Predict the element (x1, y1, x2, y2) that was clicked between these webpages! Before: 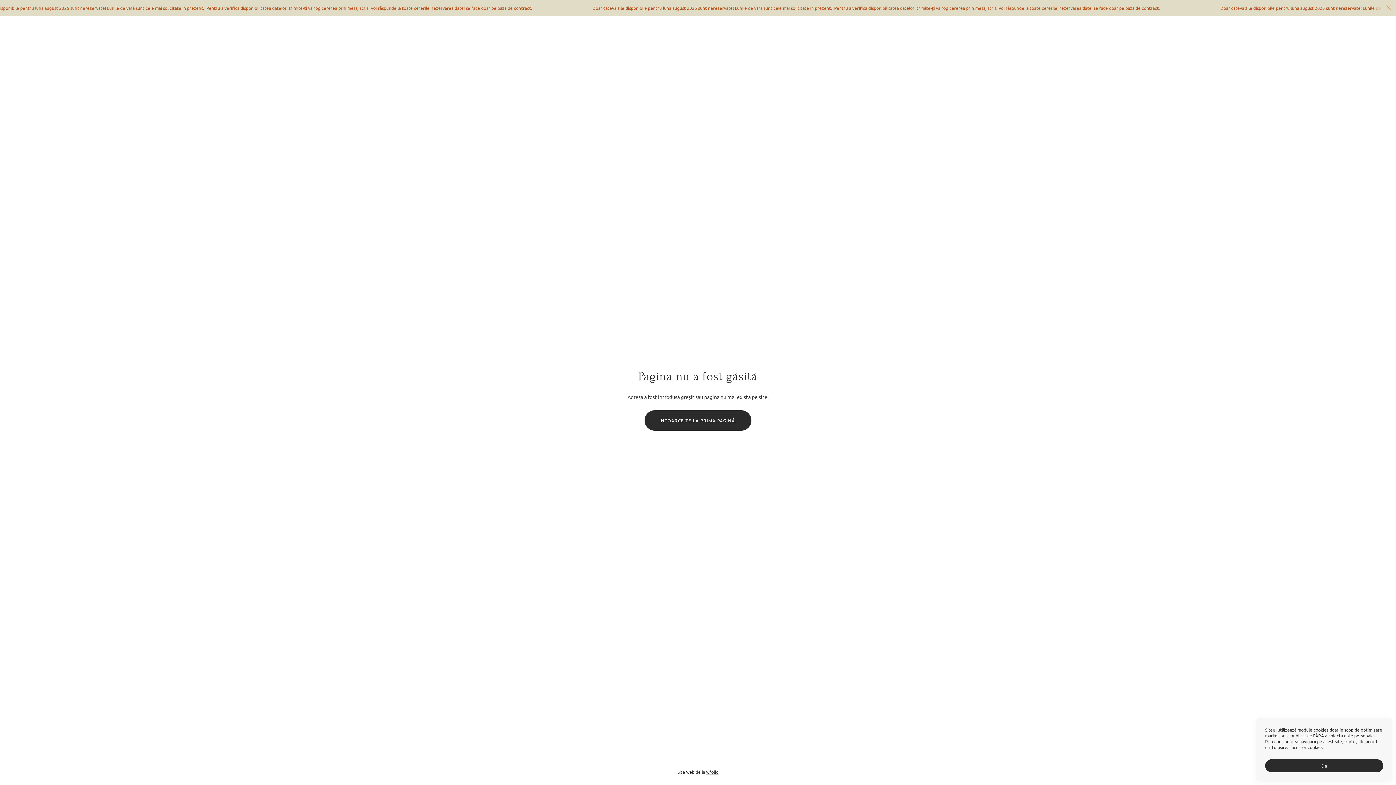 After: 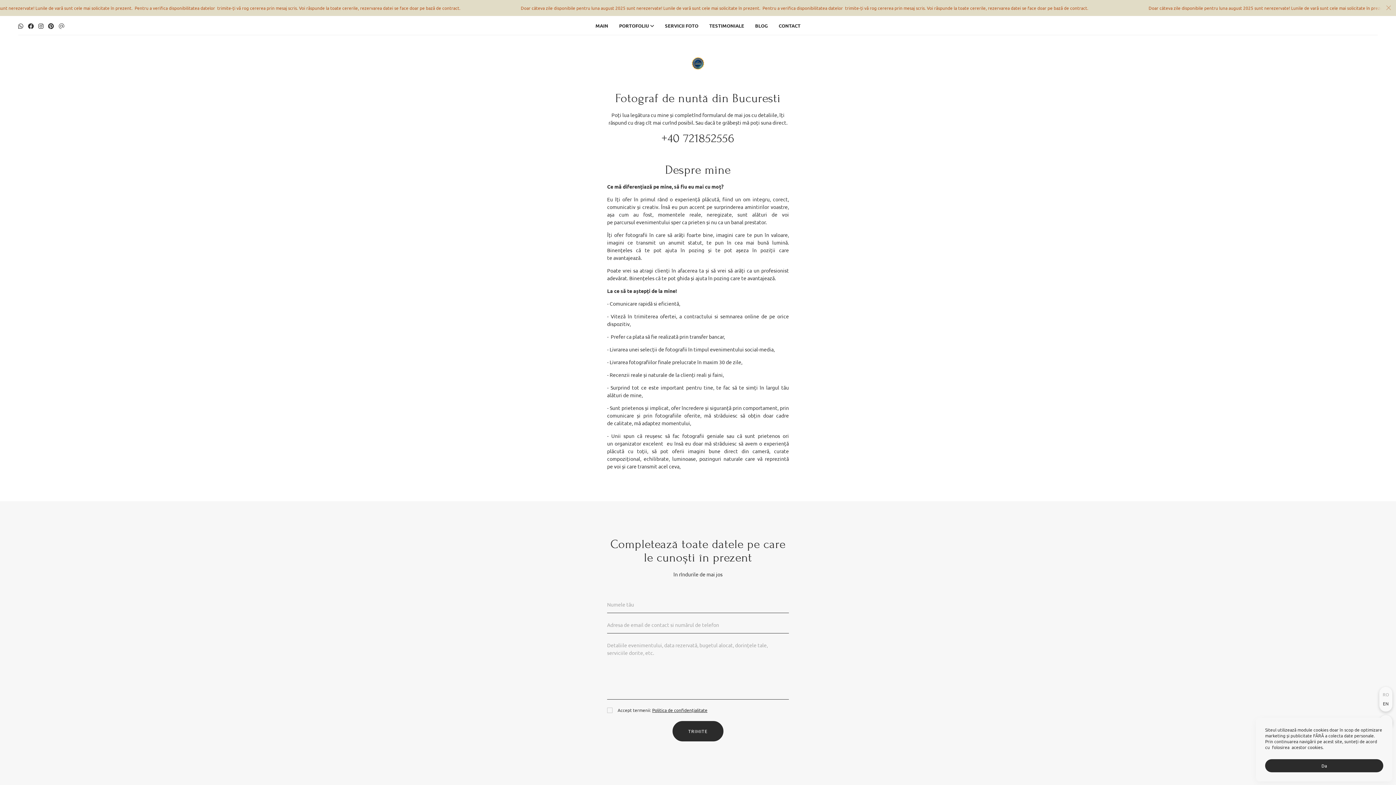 Action: bbox: (0, 0, 1396, 16) label: Doar câteva zile disponibile pentru luna august 2025 sunt nerezervate! Lunile de vară sunt cele mai solicitate în prezent.  Pentru a verifica disponibilitatea datelor  trimite-ți vă rog cererea prin mesaj scris. Voi răspunde la toate cererile, rezervarea datei se face doar pe bază de contract.  

Doar câteva zile disponibile pentru luna august 2025 sunt nerezervate! Lunile de vară sunt cele mai solicitate în prezent.  Pentru a verifica disponibilitatea datelor  trimite-ți vă rog cererea prin mesaj scris. Voi răspunde la toate cererile, rezervarea datei se face doar pe bază de contract.  

Doar câteva zile disponibile pentru luna august 2025 sunt nerezervate! Lunile de vară sunt cele mai solicitate în prezent.  Pentru a verifica disponibilitatea datelor  trimite-ți vă rog cererea prin mesaj scris. Voi răspunde la toate cererile, rezervarea datei se face doar pe bază de contract.  

Doar câteva zile disponibile pentru luna august 2025 sunt nerezervate! Lunile de vară sunt cele mai solicitate în prezent.  Pentru a verifica disponibilitatea datelor  trimite-ți vă rog cererea prin mesaj scris. Voi răspunde la toate cererile, rezervarea datei se face doar pe bază de contract.  